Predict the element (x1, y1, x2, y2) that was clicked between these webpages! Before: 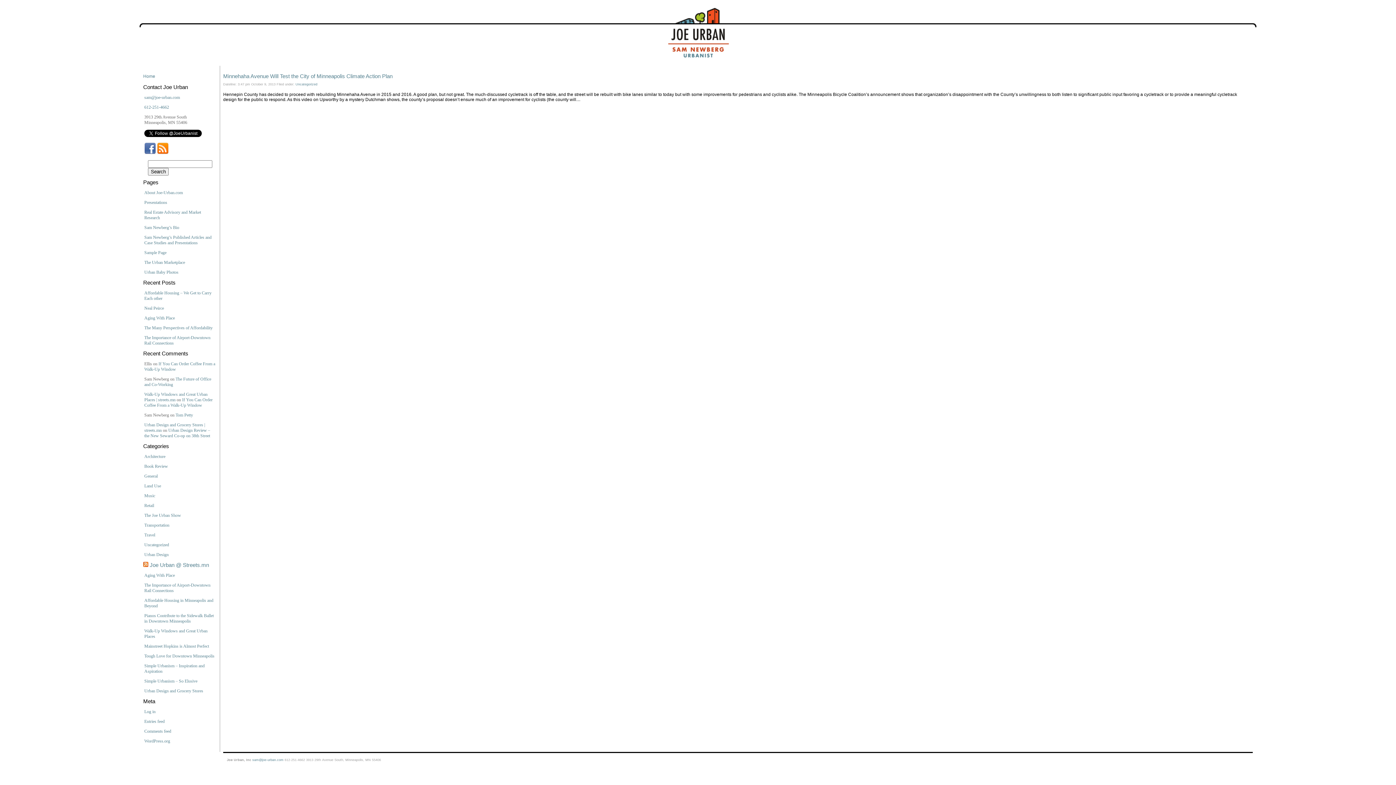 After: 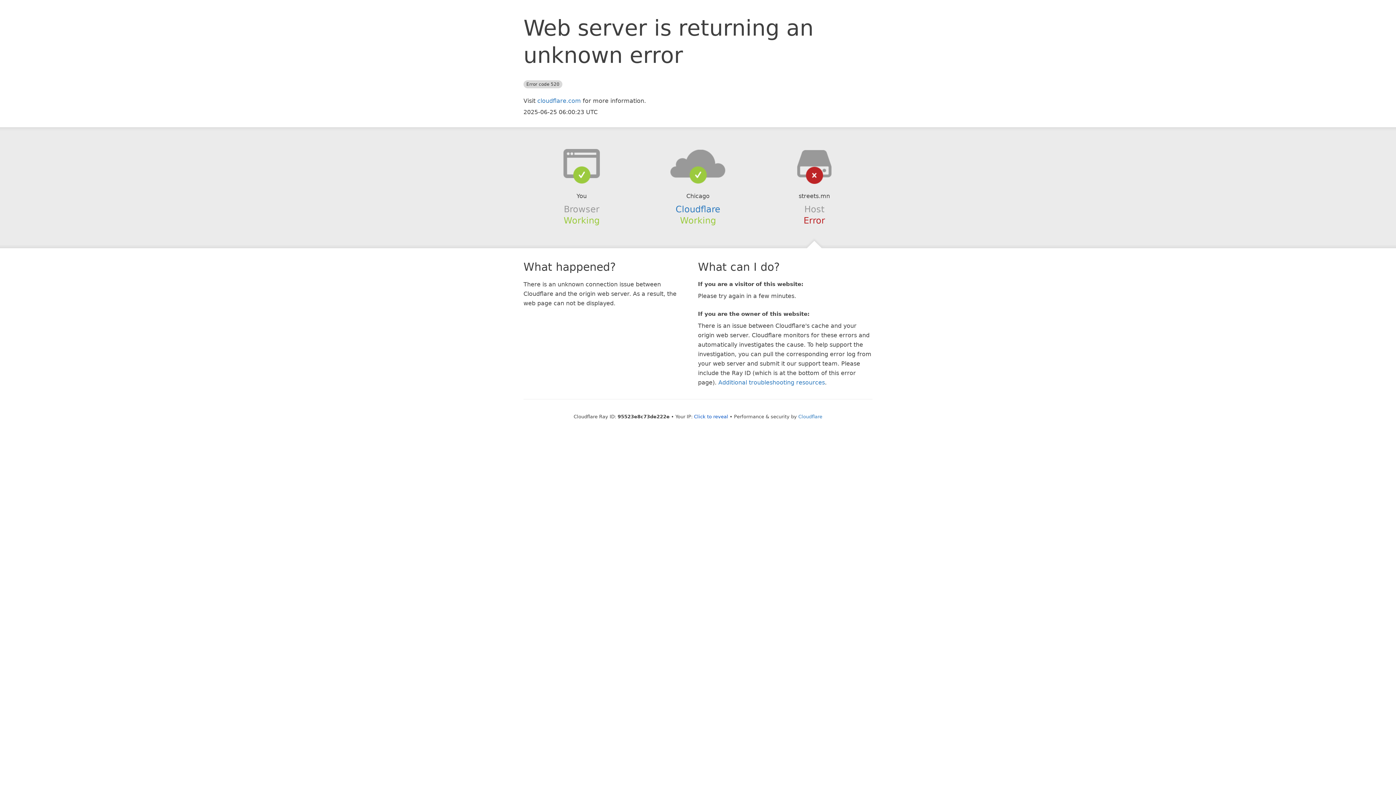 Action: bbox: (144, 644, 209, 649) label: Mainstreet Hopkins is Almost Perfect